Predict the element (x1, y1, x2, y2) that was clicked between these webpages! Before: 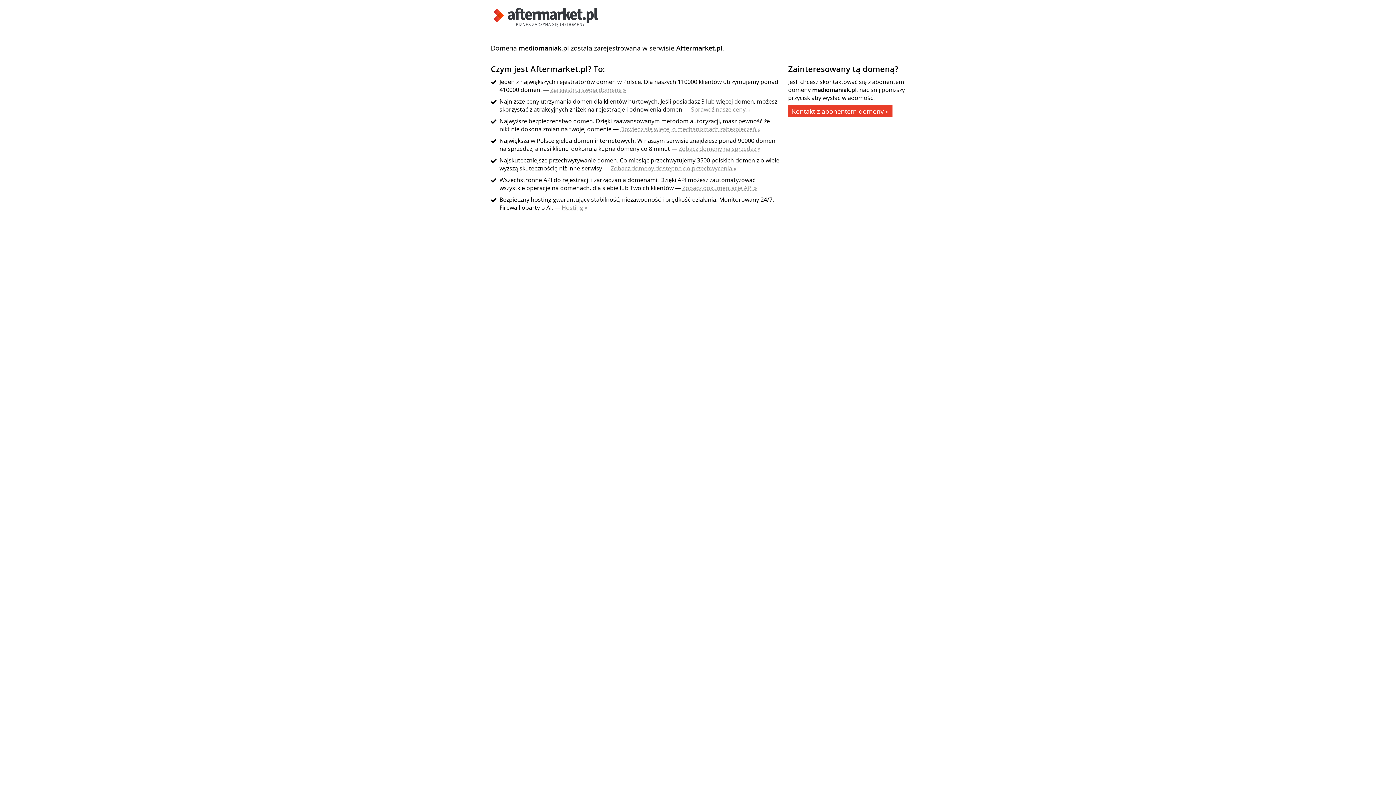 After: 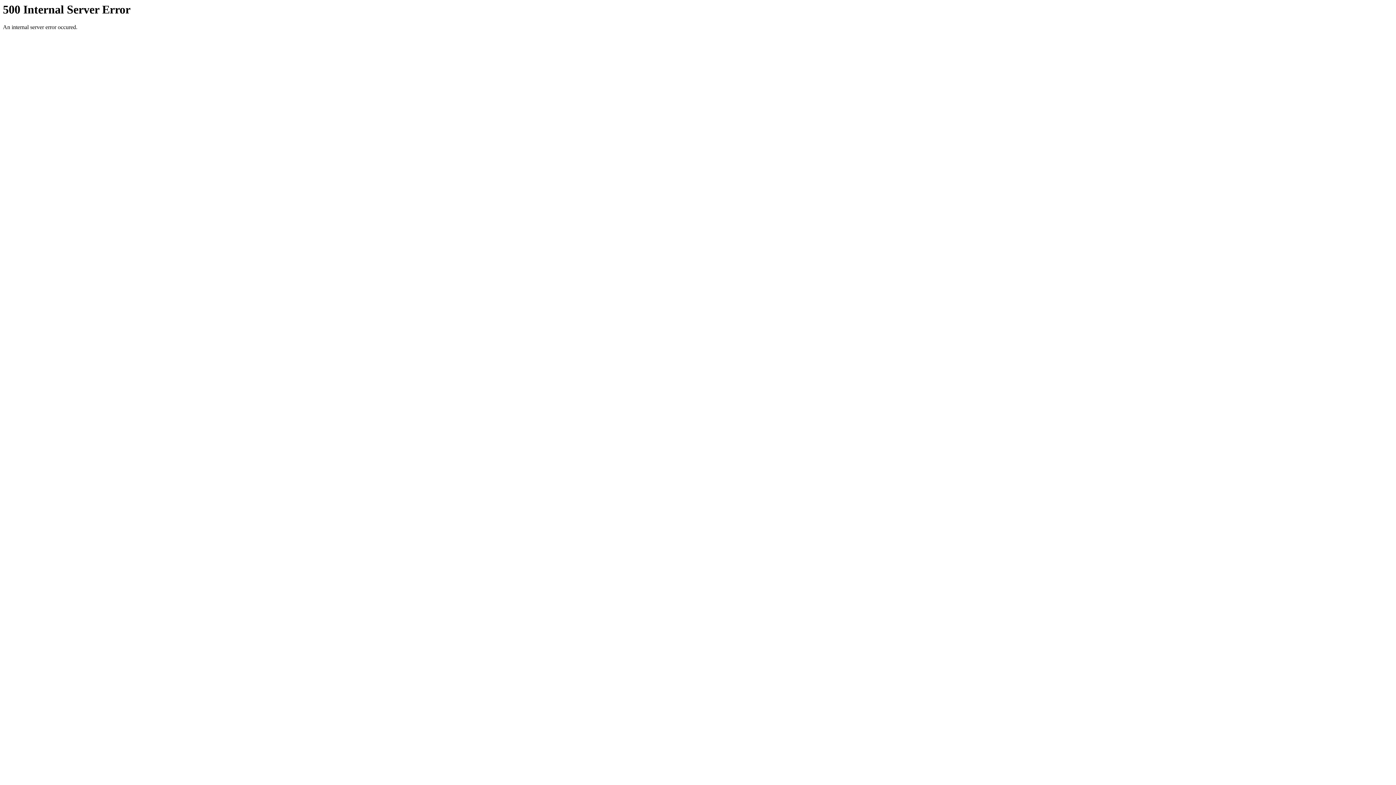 Action: label: Sprawdź nasze ceny » bbox: (691, 105, 750, 113)